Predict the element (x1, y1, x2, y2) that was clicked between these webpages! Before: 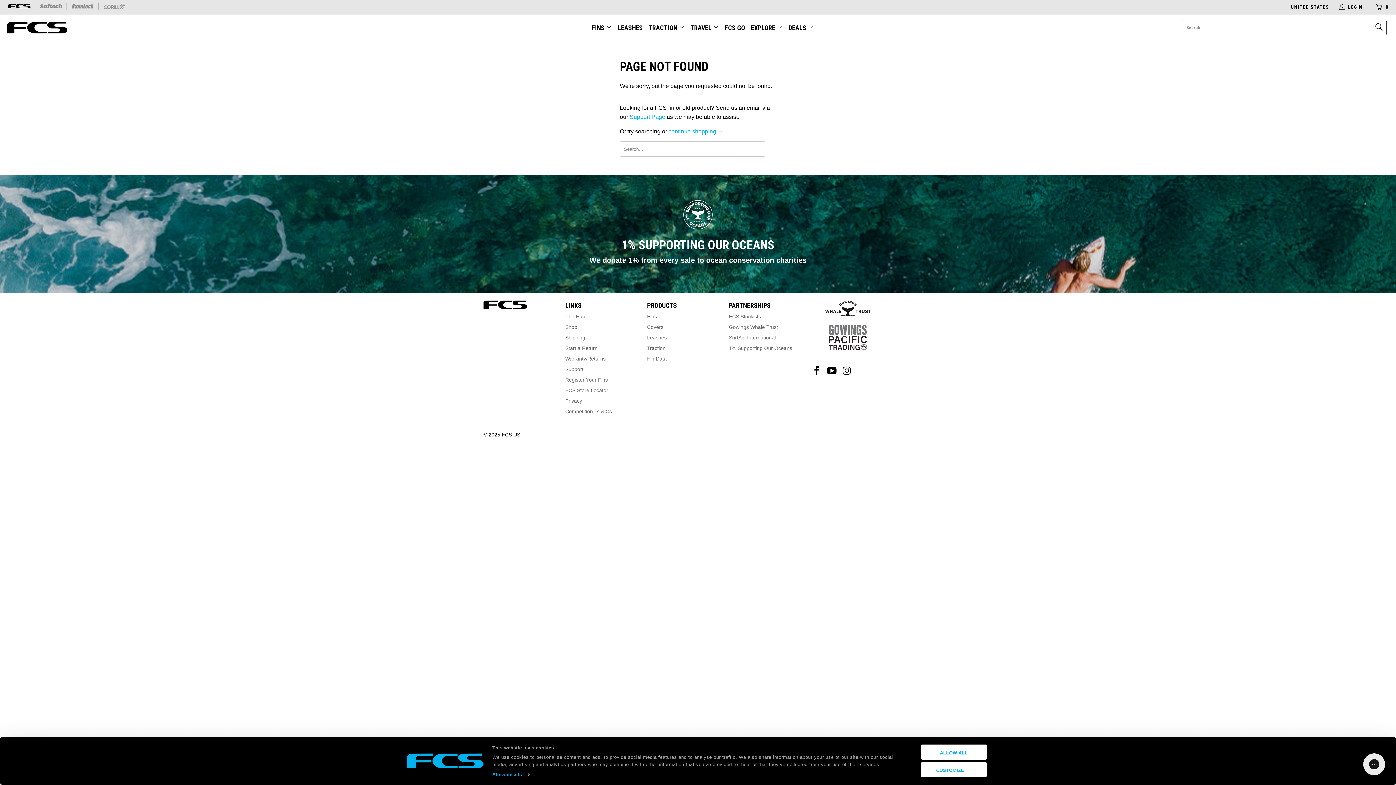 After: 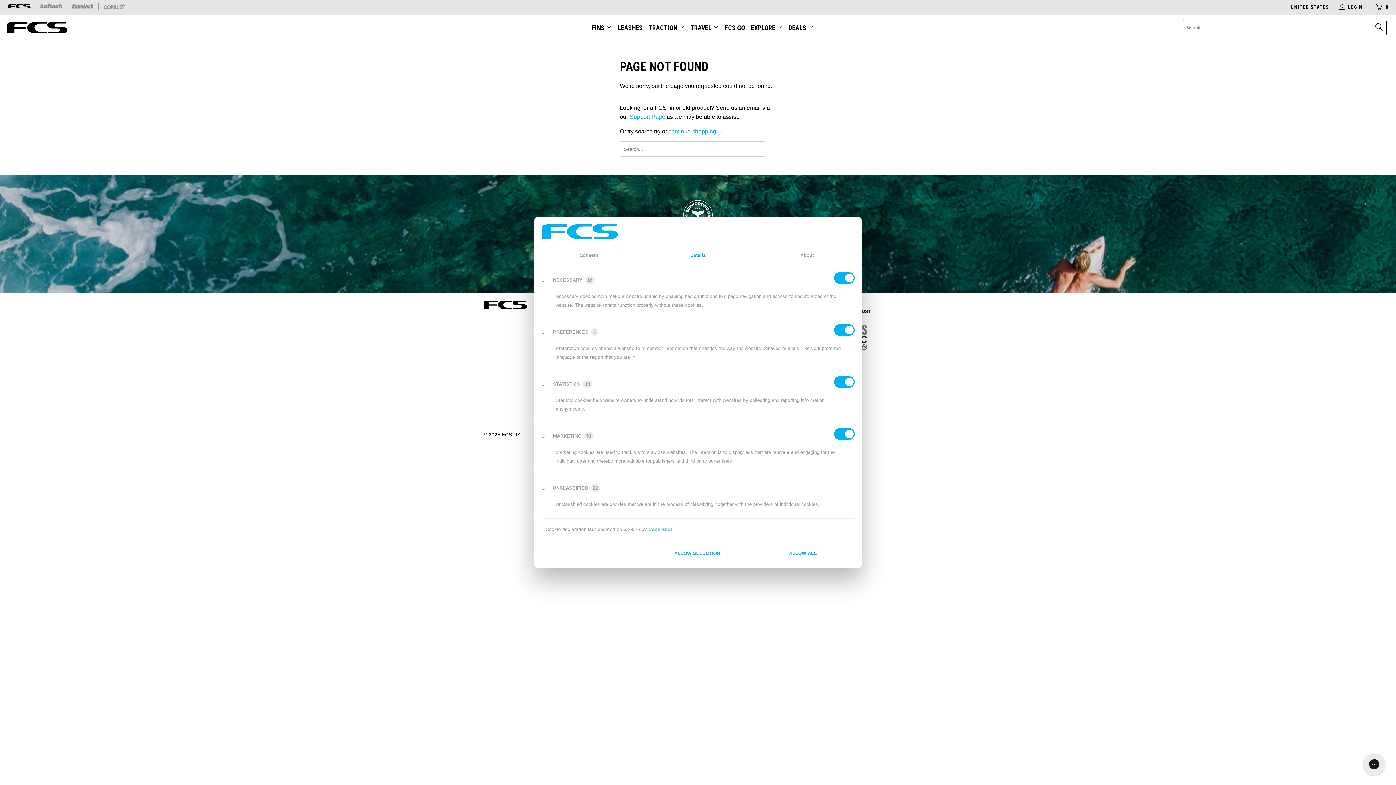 Action: bbox: (921, 762, 986, 777) label: CUSTOMIZE